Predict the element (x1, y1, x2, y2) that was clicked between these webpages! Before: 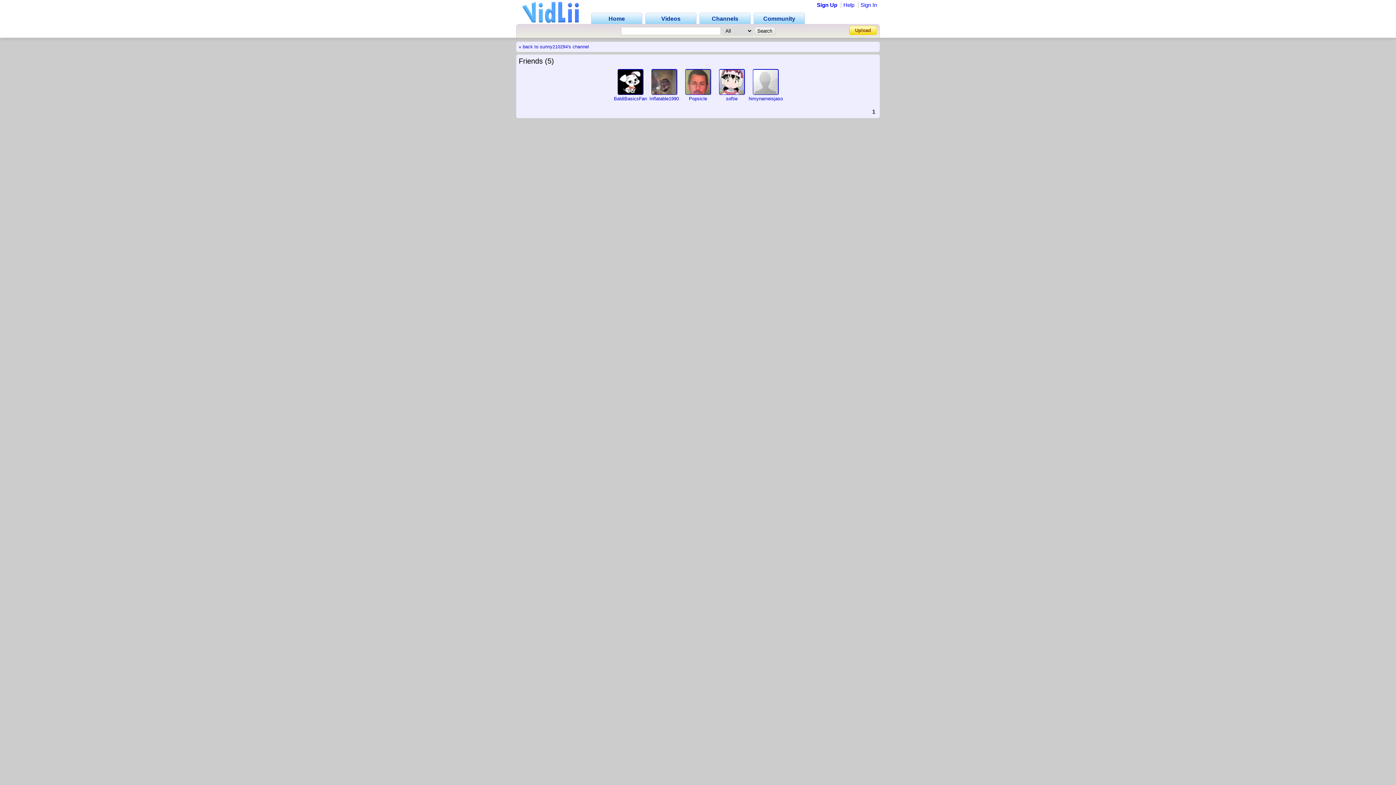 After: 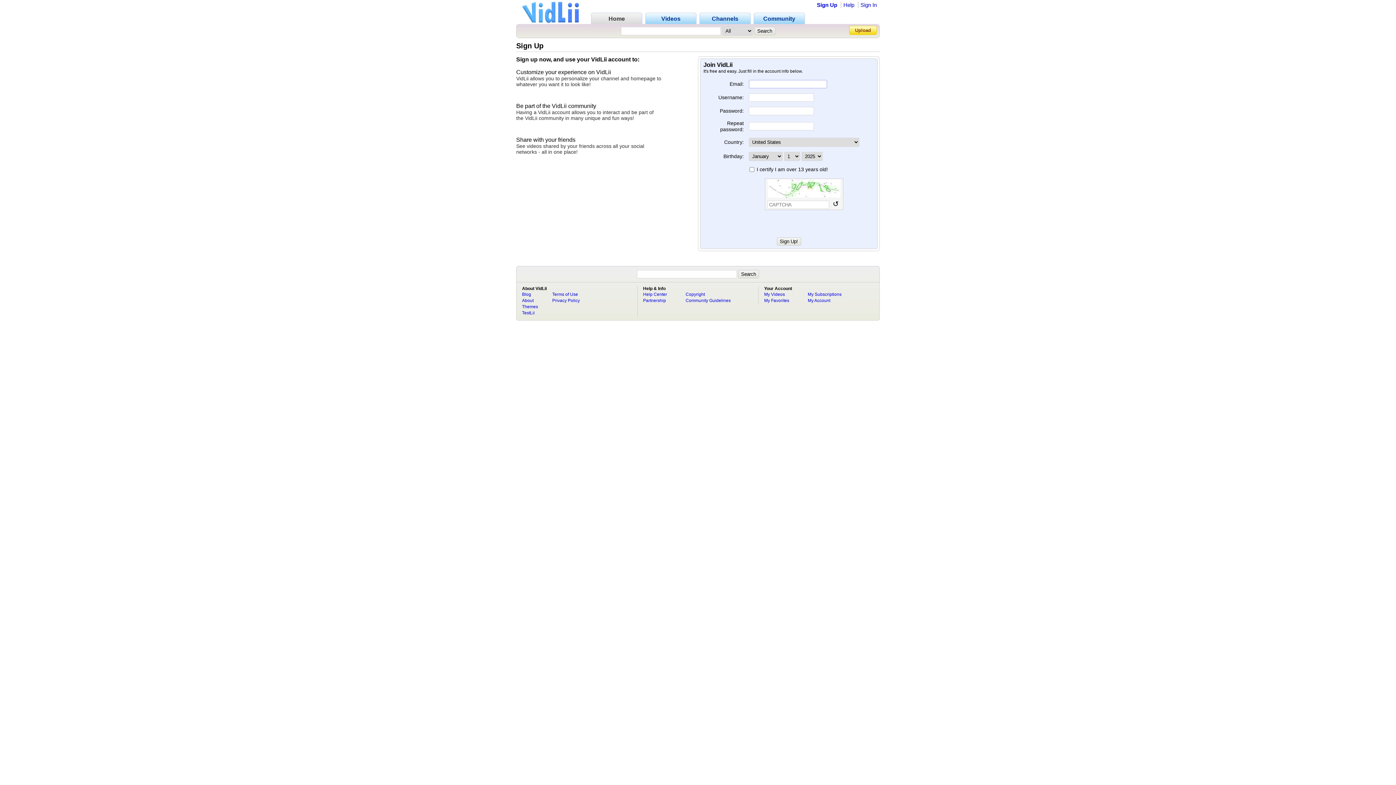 Action: label: Sign Up bbox: (817, 1, 837, 8)